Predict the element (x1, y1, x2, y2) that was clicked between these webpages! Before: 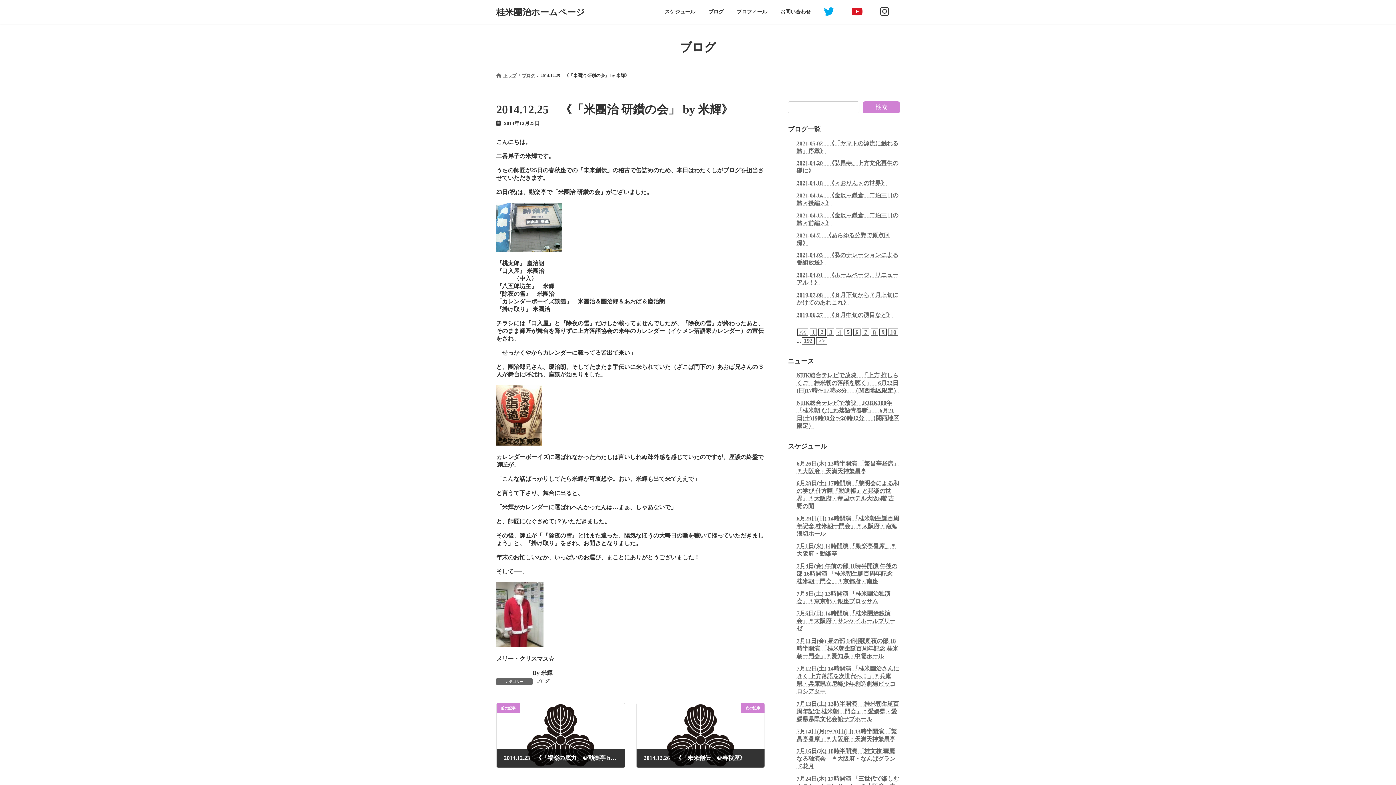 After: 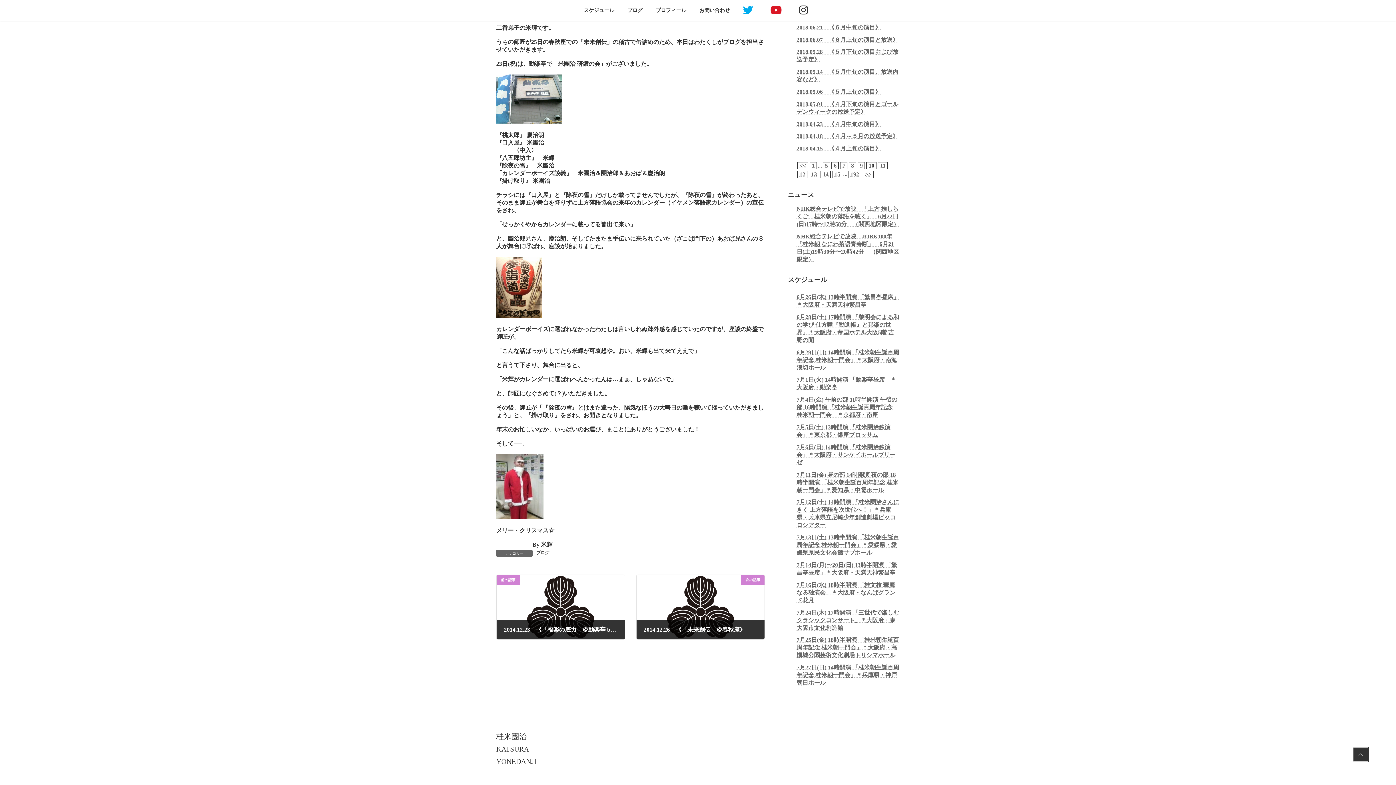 Action: bbox: (890, 329, 896, 335) label: 10